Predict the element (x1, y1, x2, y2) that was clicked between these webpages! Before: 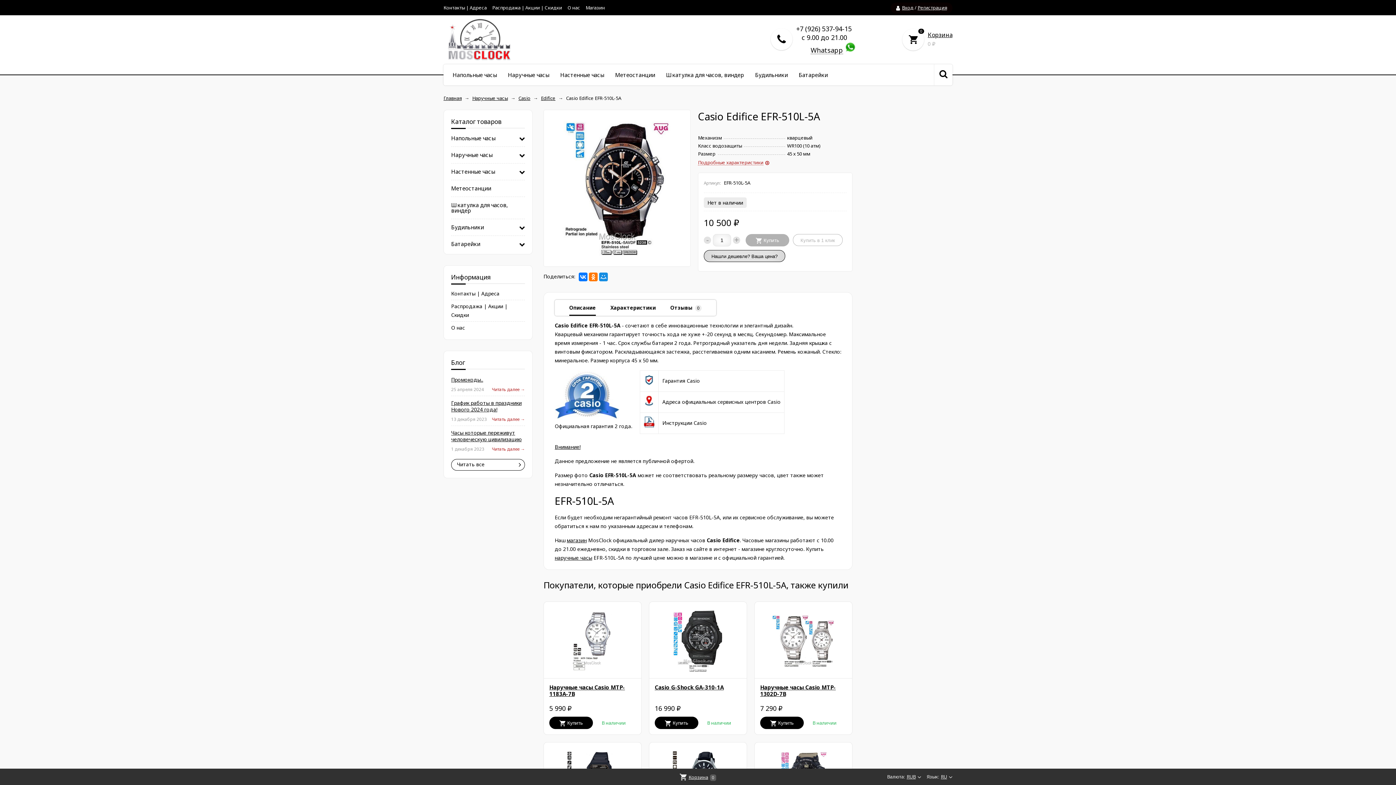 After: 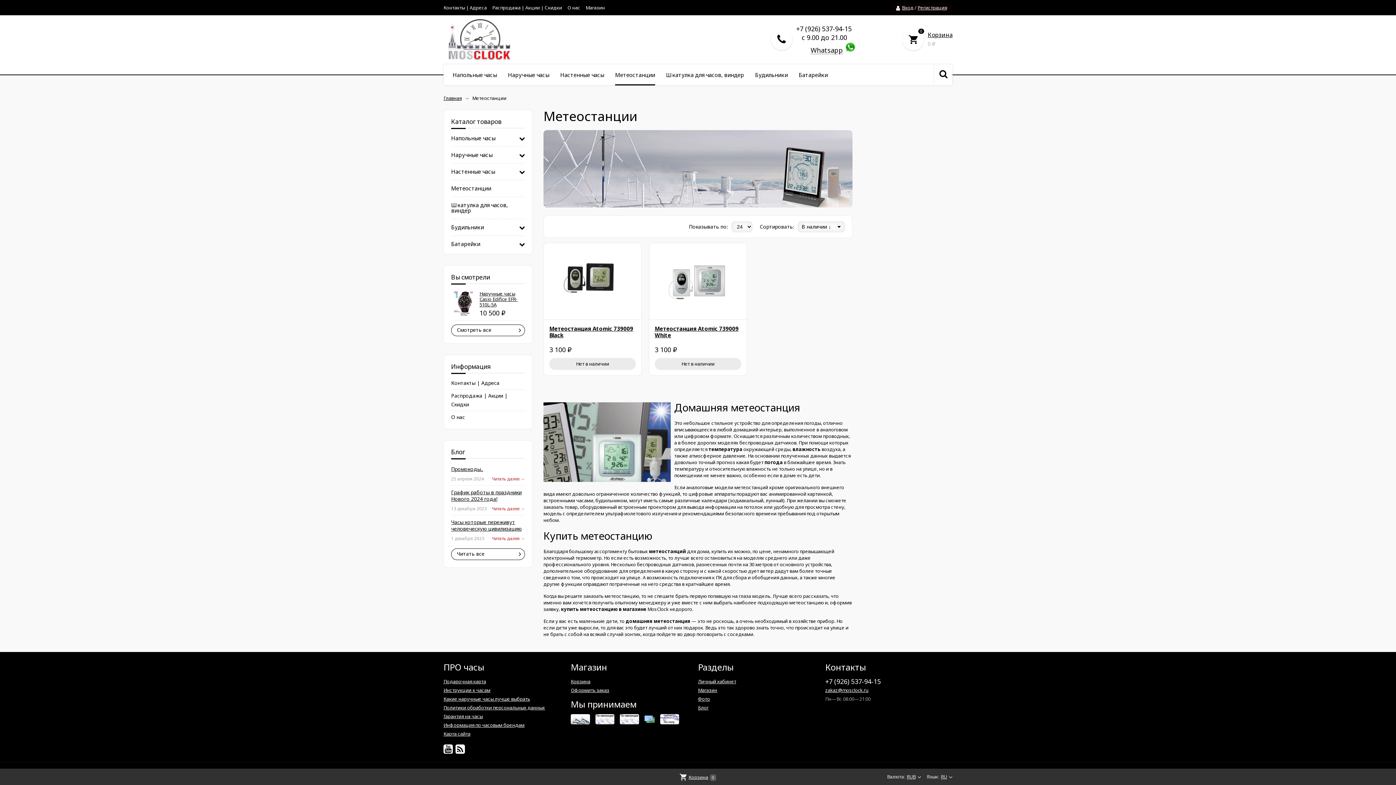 Action: bbox: (451, 180, 516, 196) label: Метеостанции